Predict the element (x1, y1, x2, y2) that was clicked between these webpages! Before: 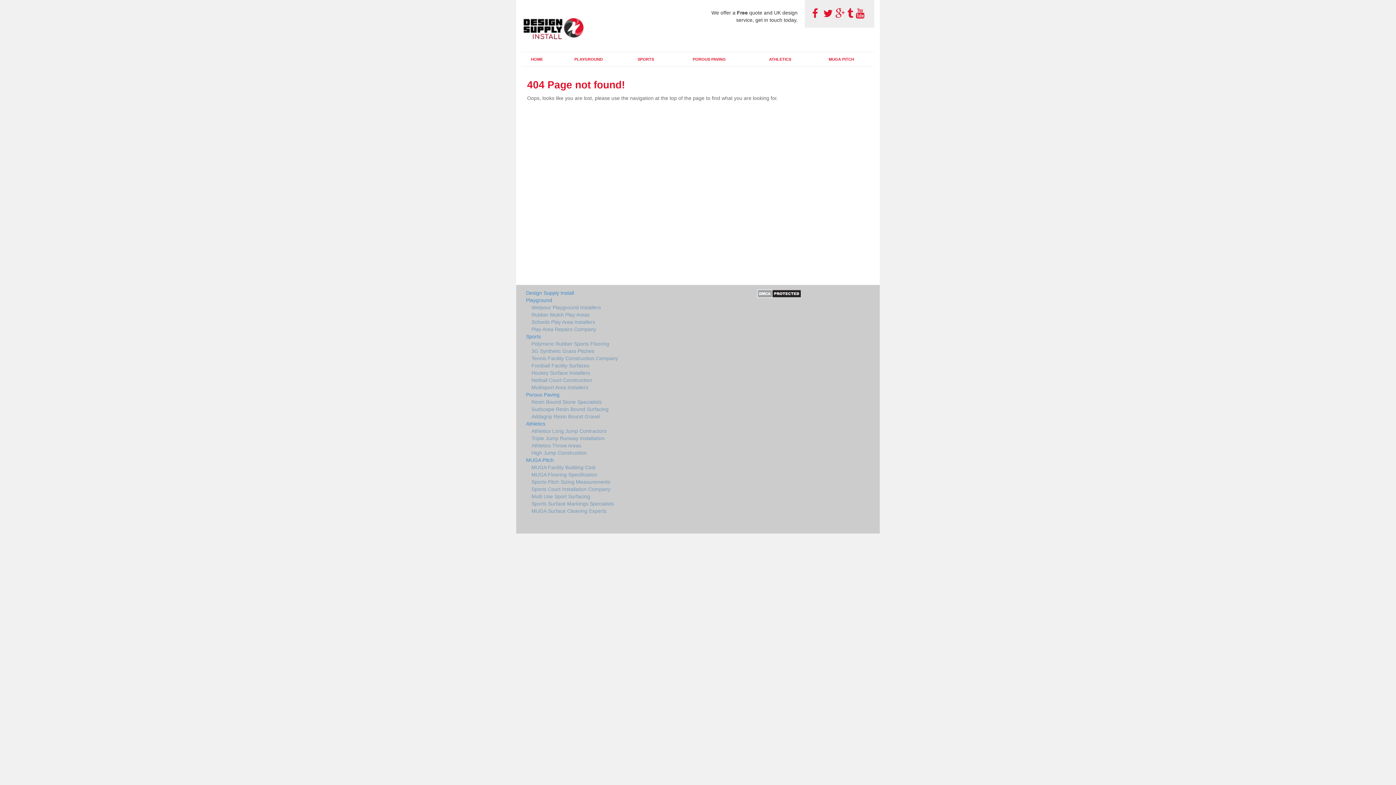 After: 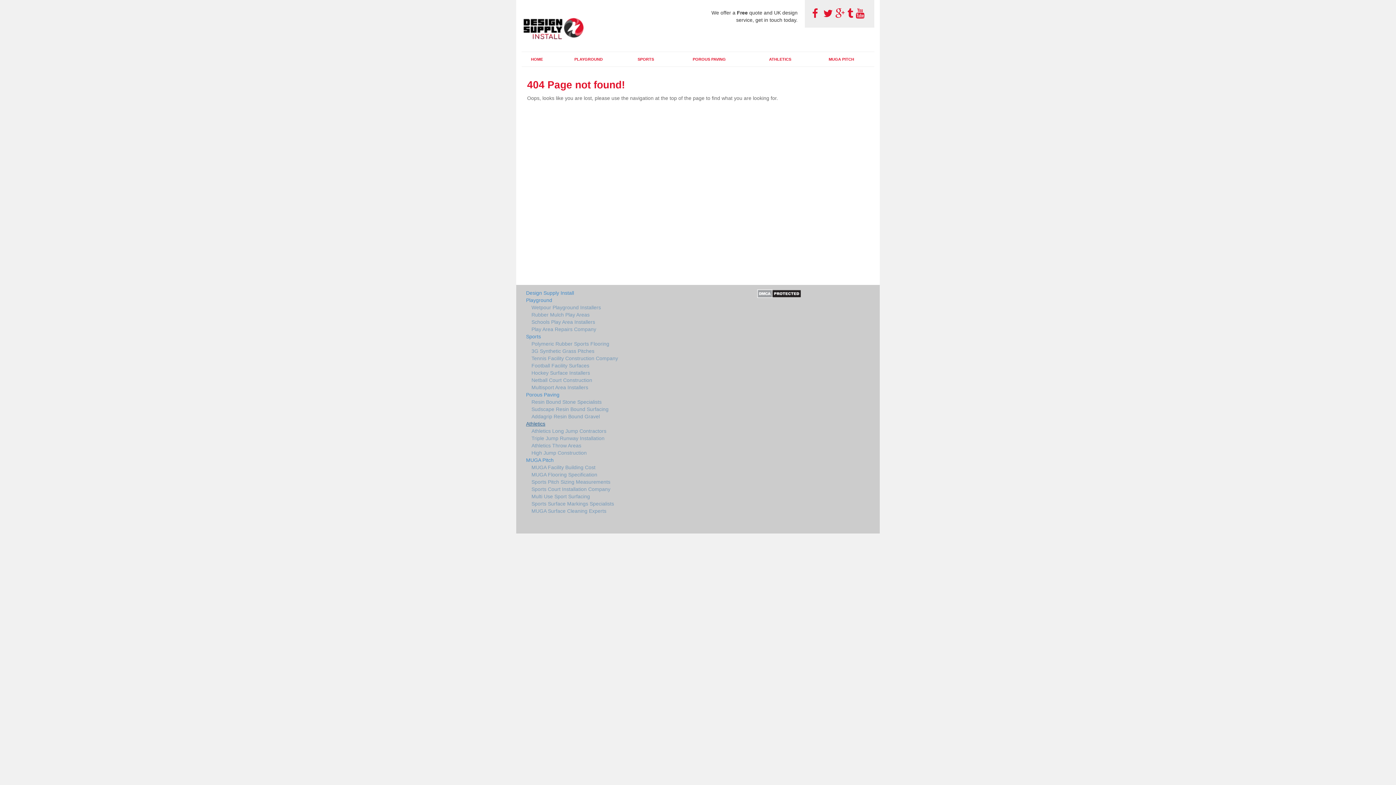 Action: label: Athletics bbox: (526, 420, 751, 427)